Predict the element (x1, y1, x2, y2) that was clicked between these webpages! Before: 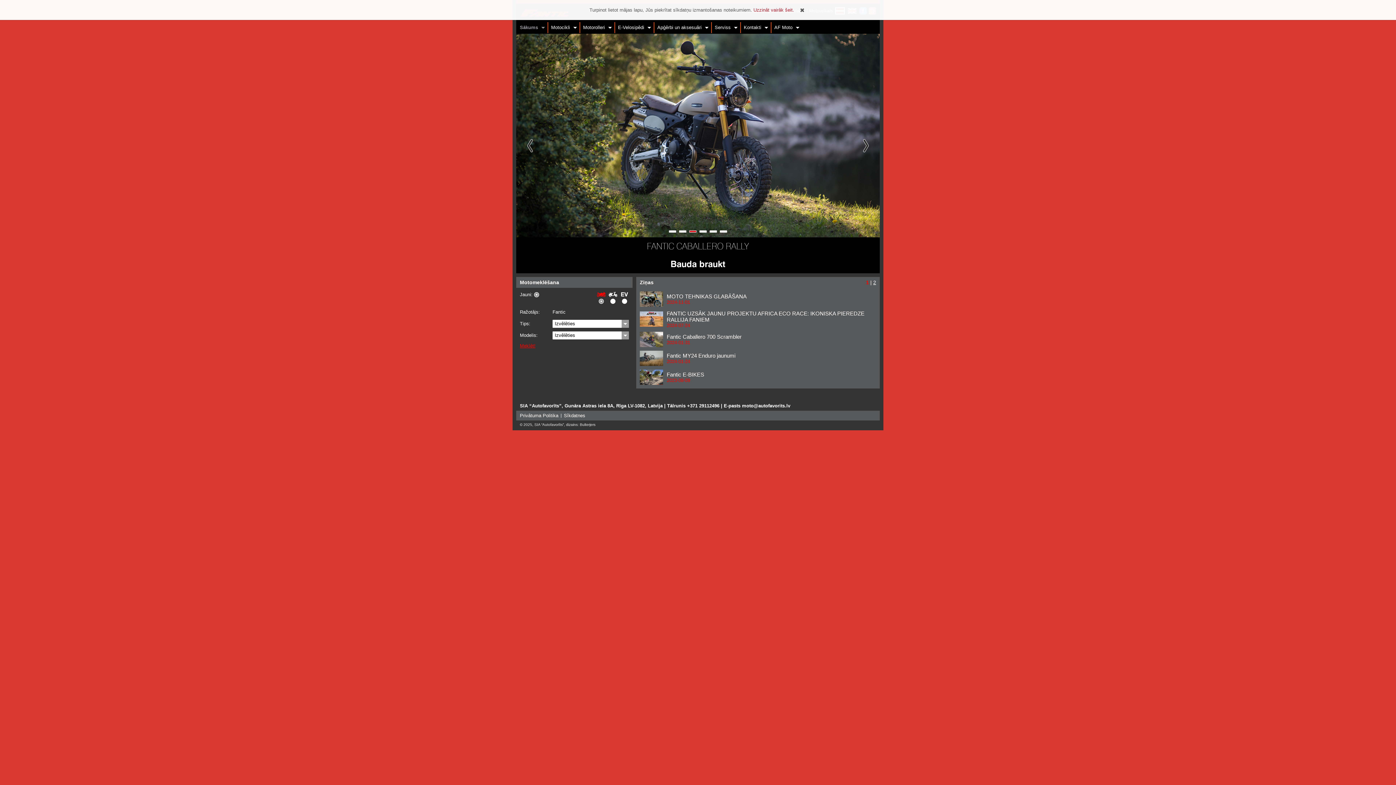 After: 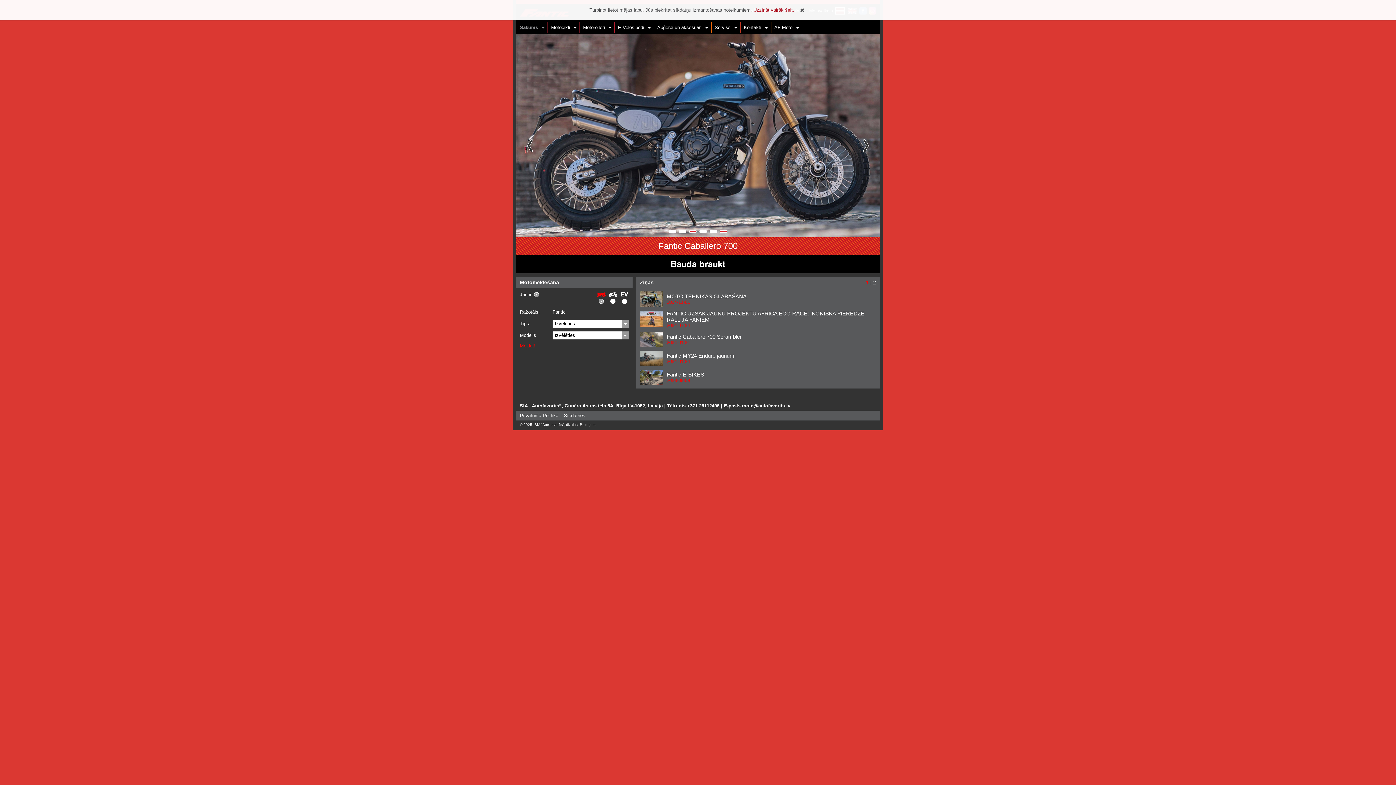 Action: bbox: (689, 230, 696, 232)